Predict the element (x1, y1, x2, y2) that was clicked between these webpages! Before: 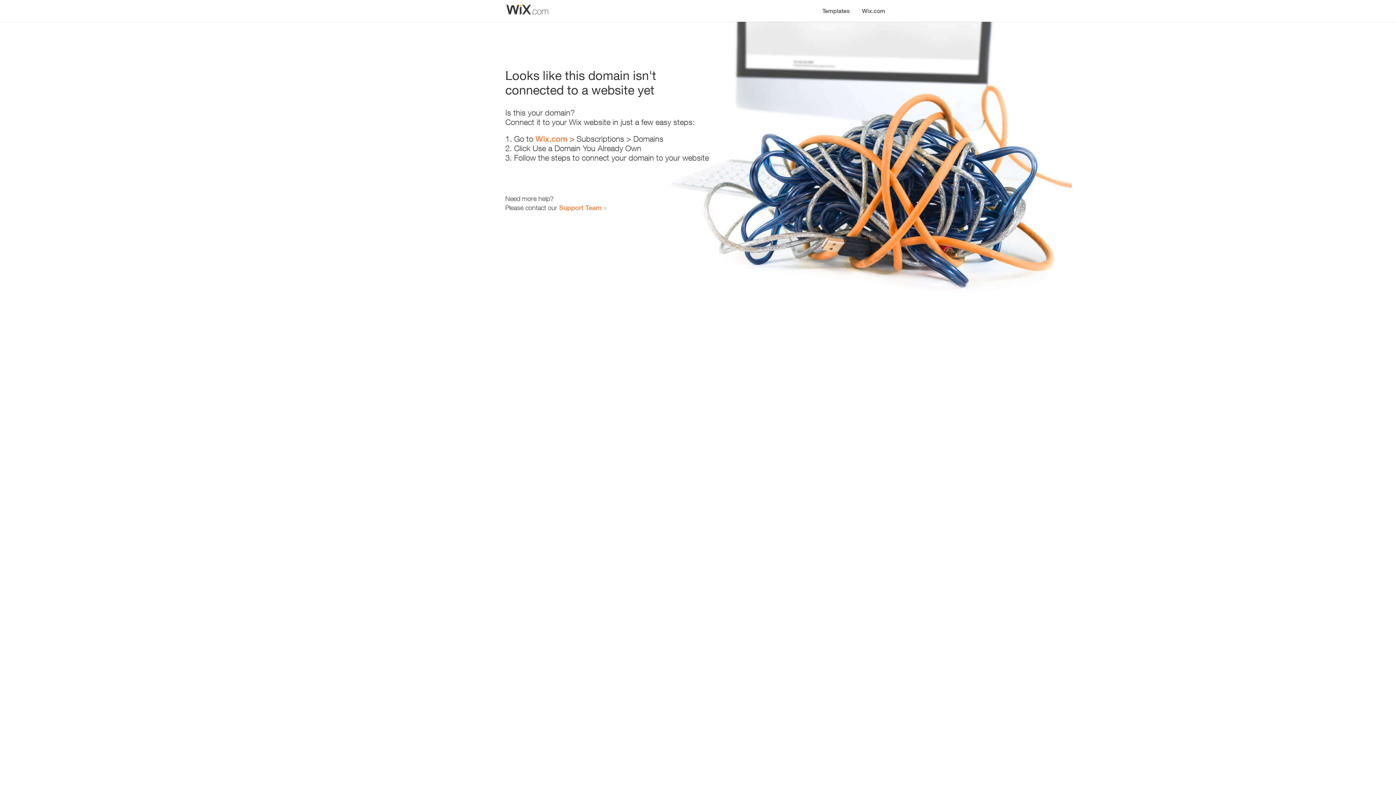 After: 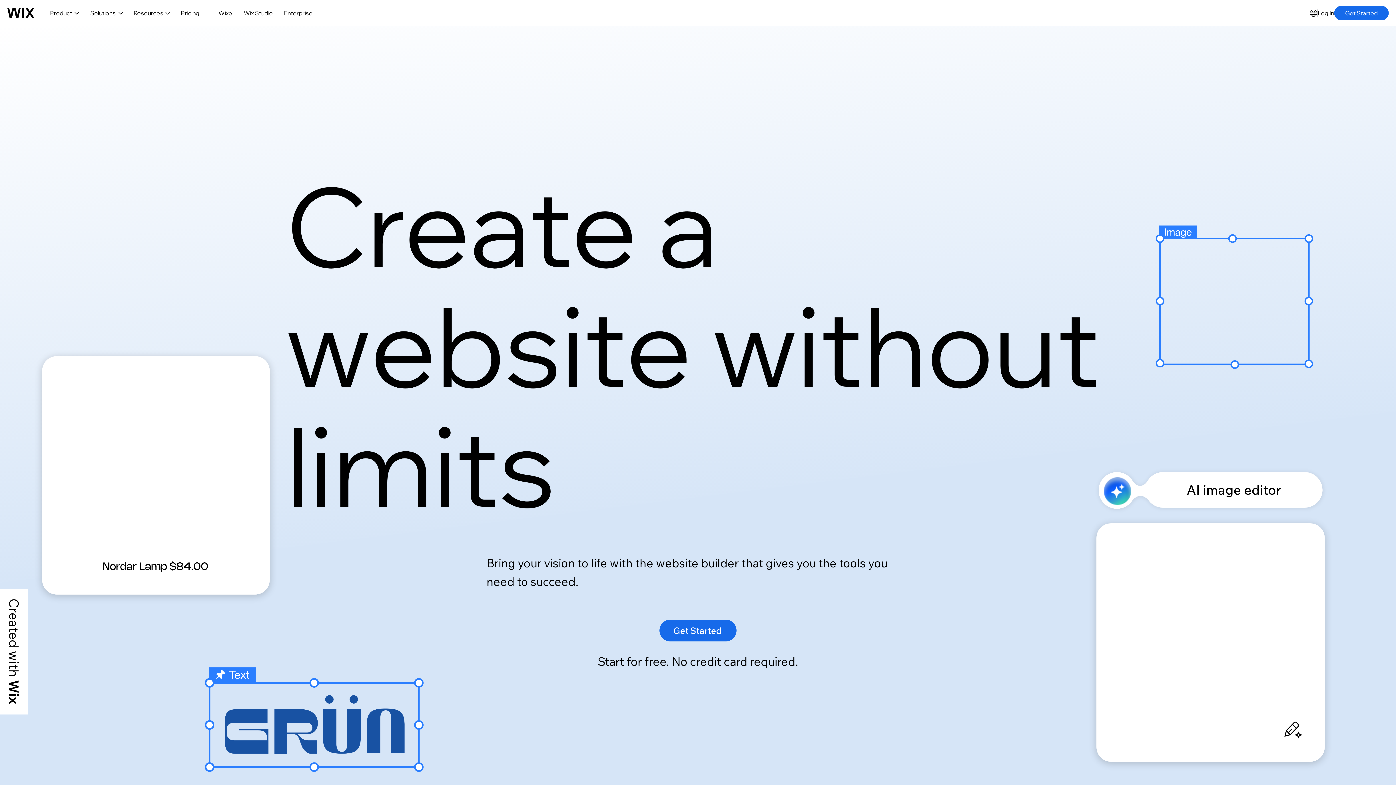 Action: bbox: (856, 0, 890, 14) label: Wix.com